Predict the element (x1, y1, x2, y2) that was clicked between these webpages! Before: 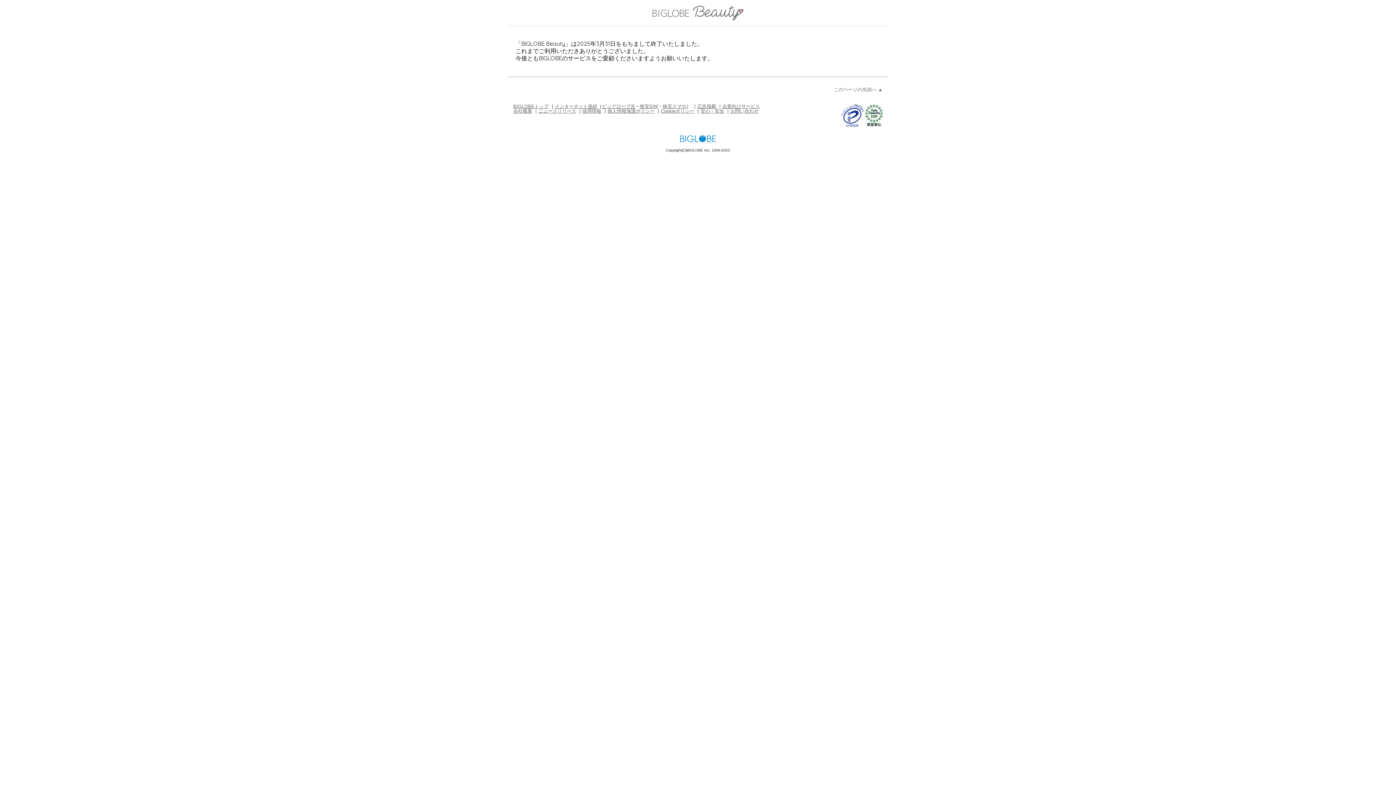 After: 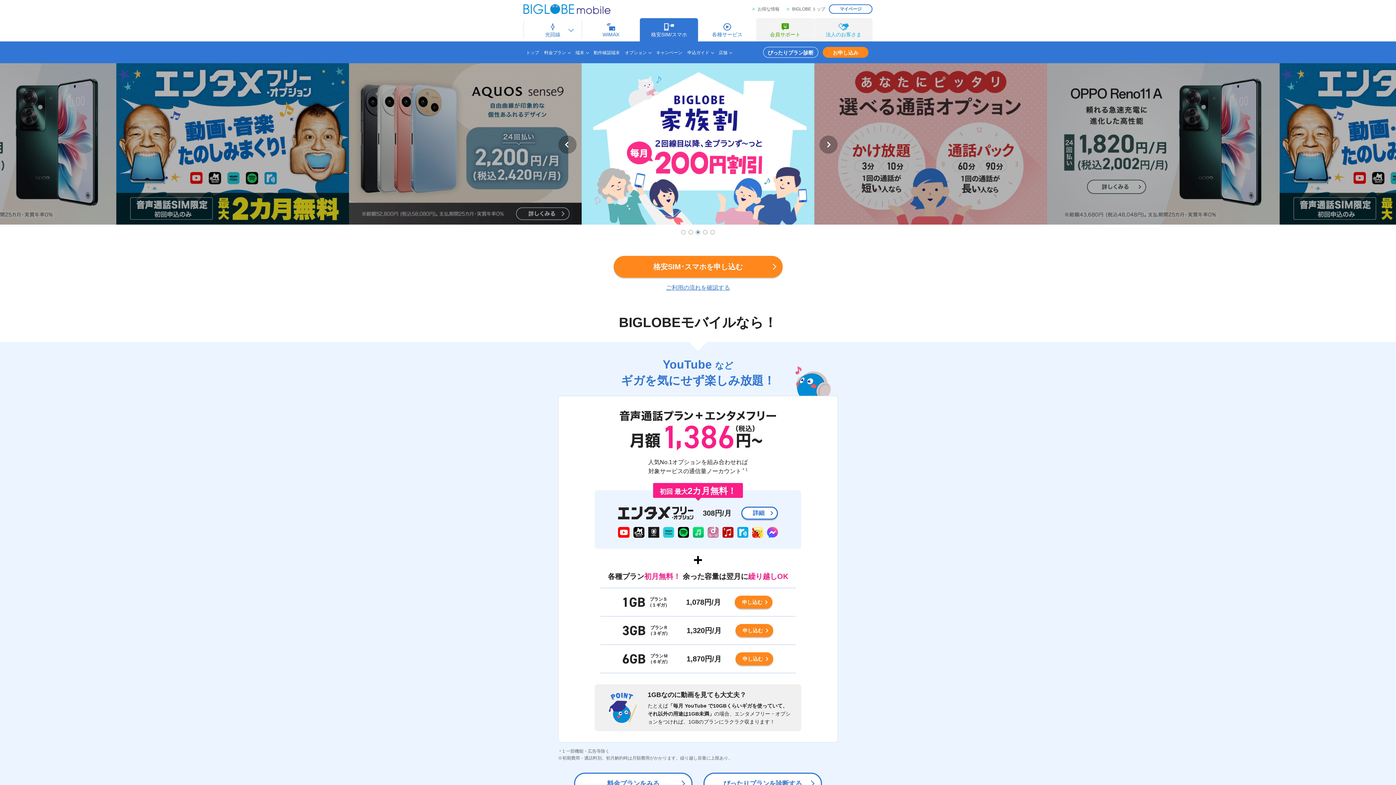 Action: bbox: (640, 103, 658, 108) label: 格安SIM